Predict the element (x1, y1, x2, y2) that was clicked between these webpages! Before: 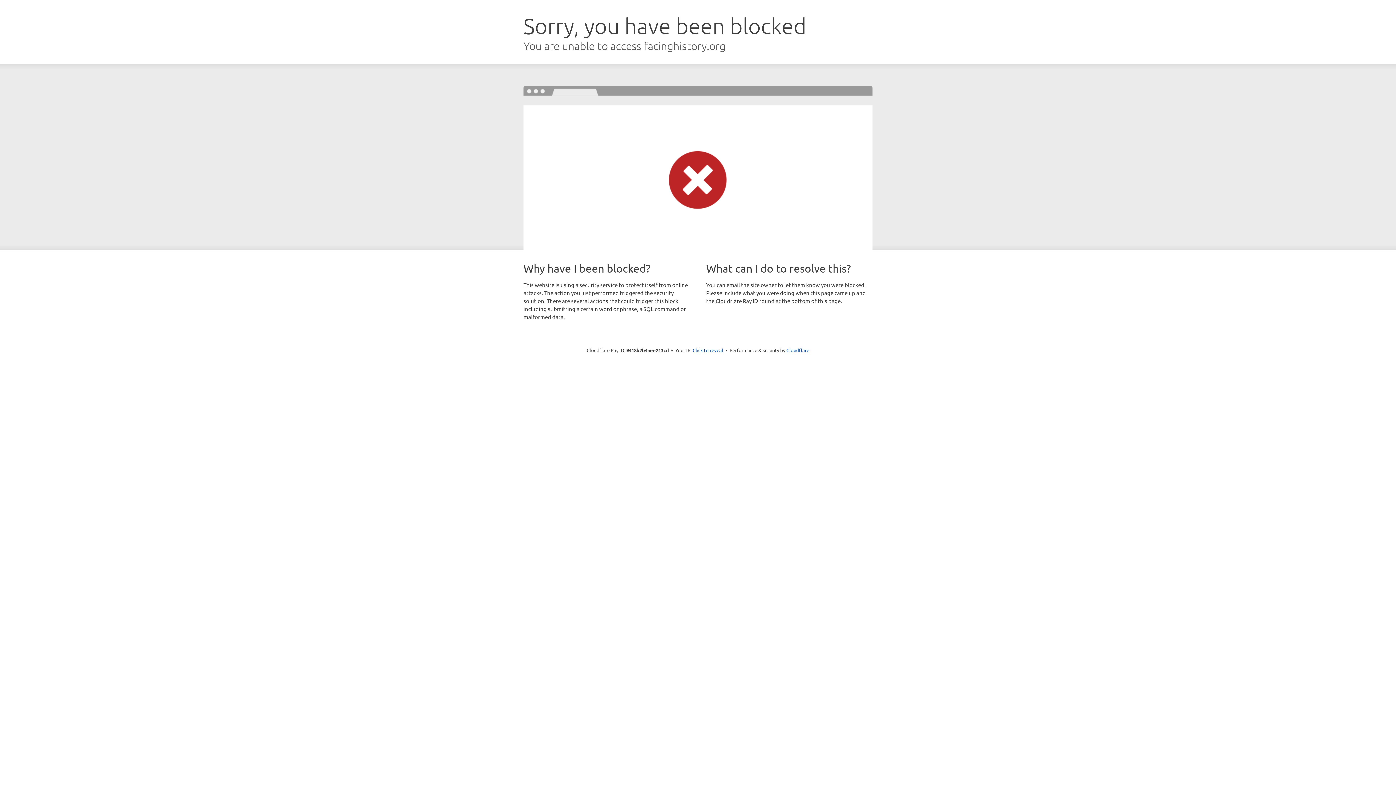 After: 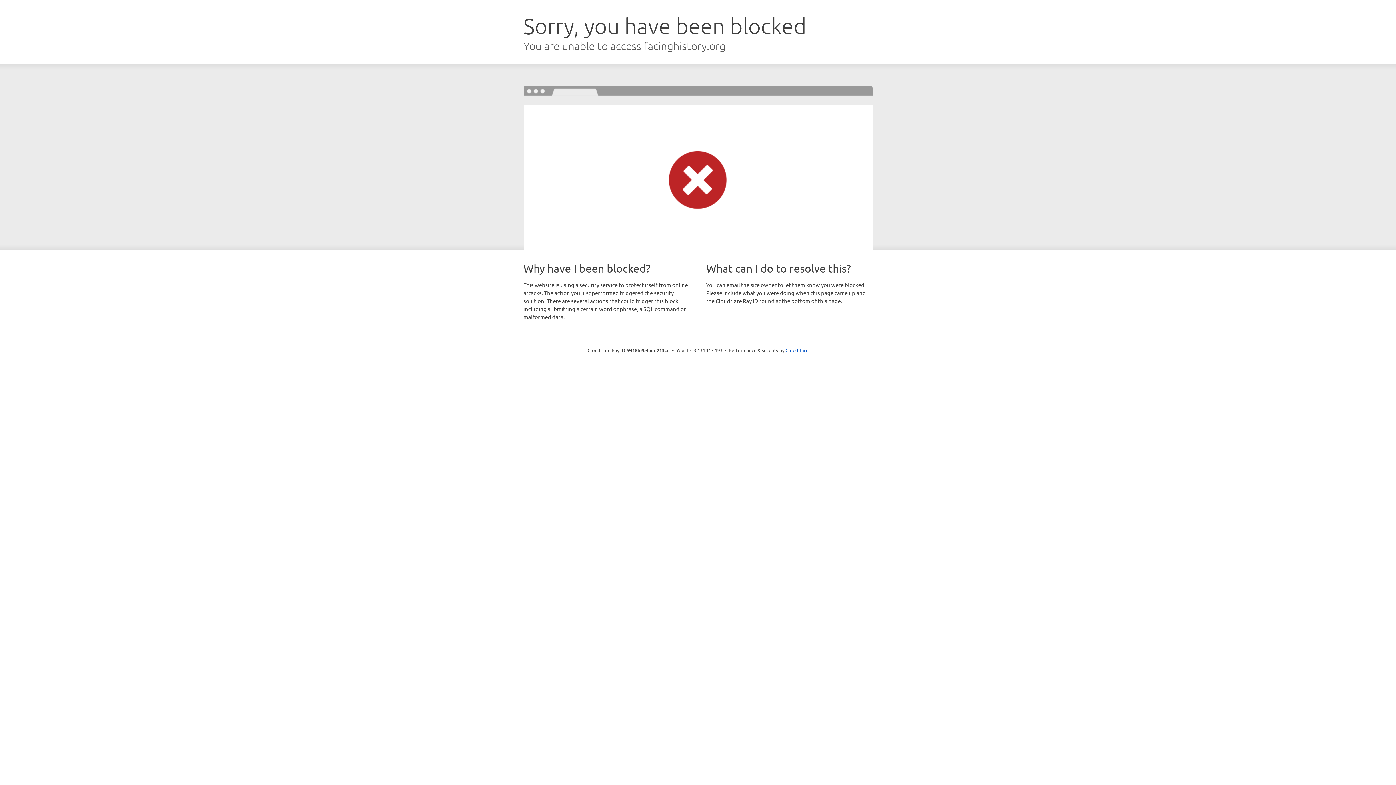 Action: label: Click to reveal bbox: (692, 346, 723, 353)